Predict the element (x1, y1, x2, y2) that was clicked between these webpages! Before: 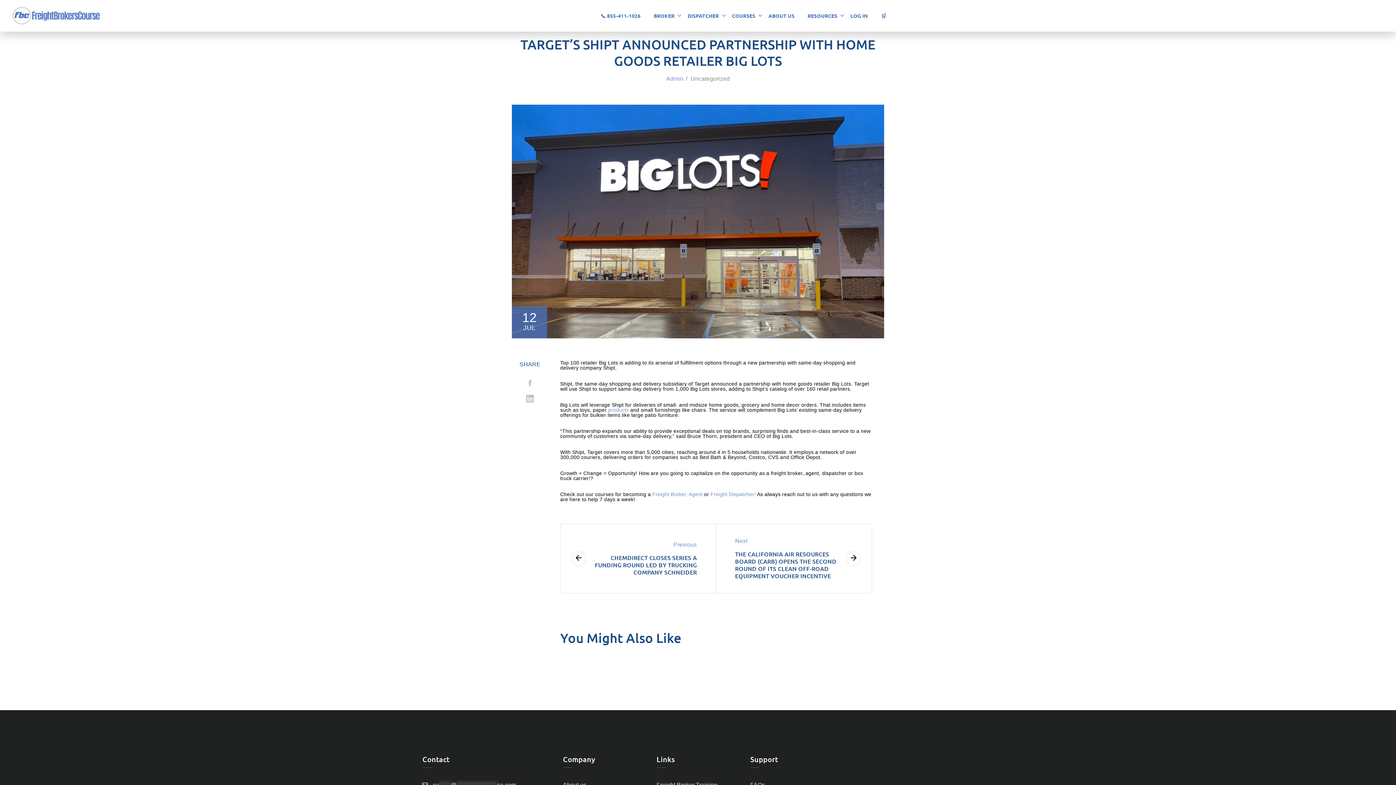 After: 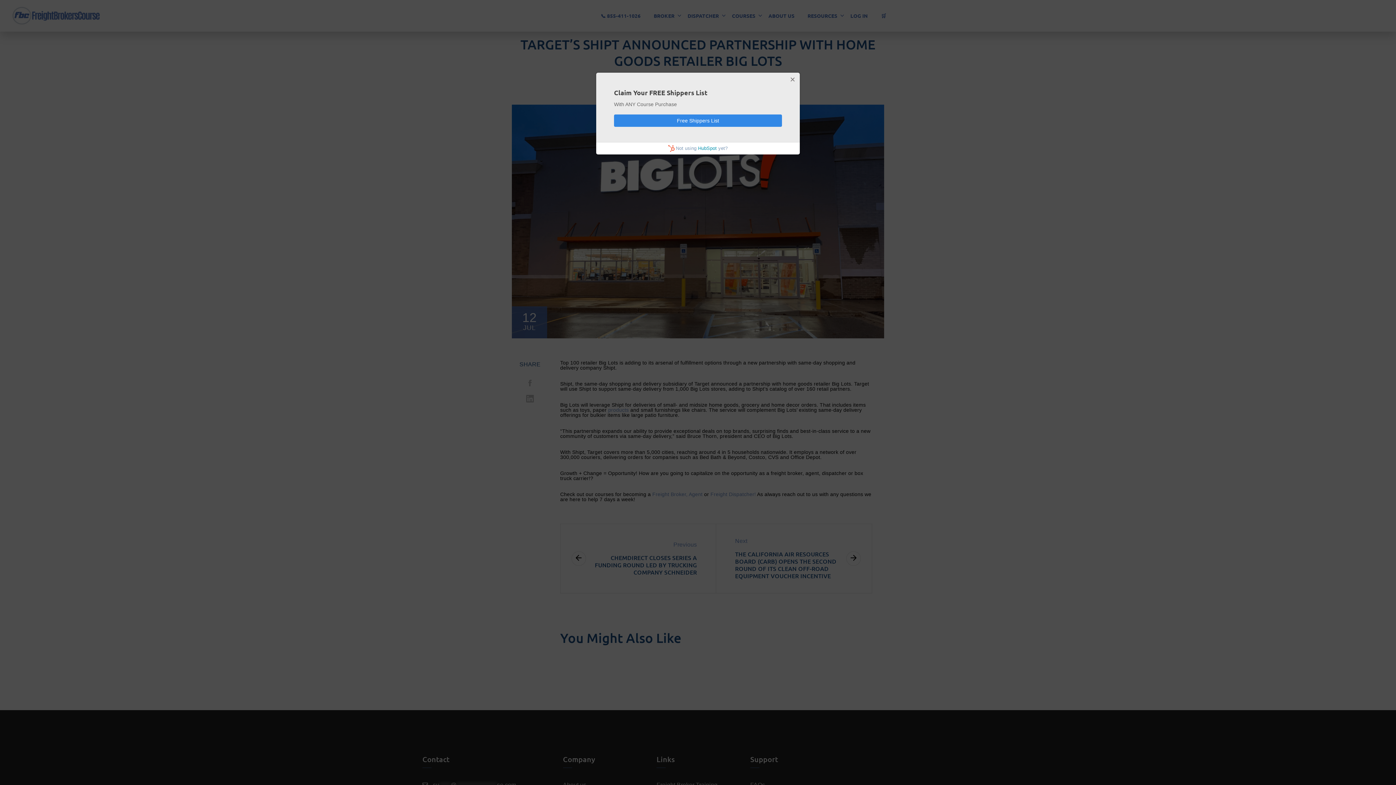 Action: label: 📞 855-411-1026 bbox: (594, 5, 647, 25)